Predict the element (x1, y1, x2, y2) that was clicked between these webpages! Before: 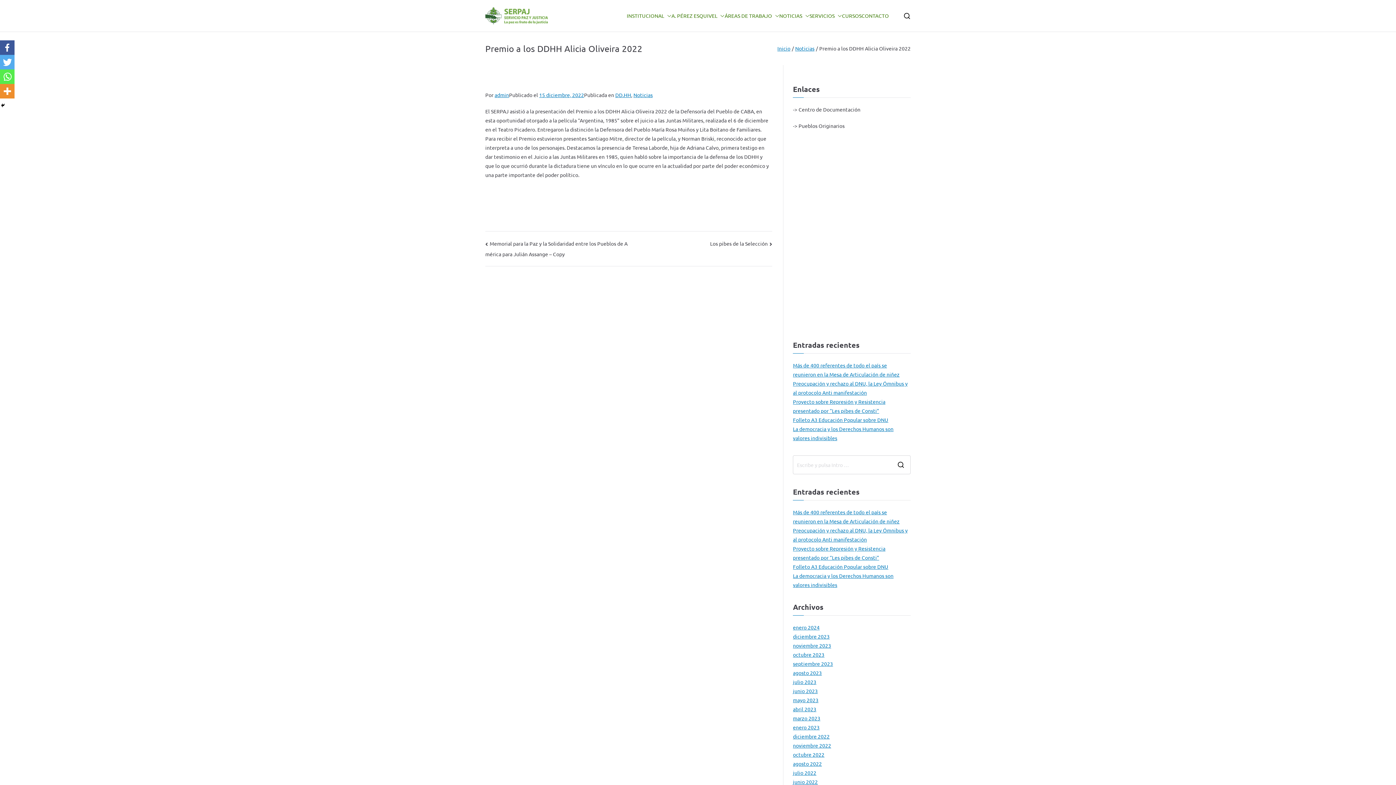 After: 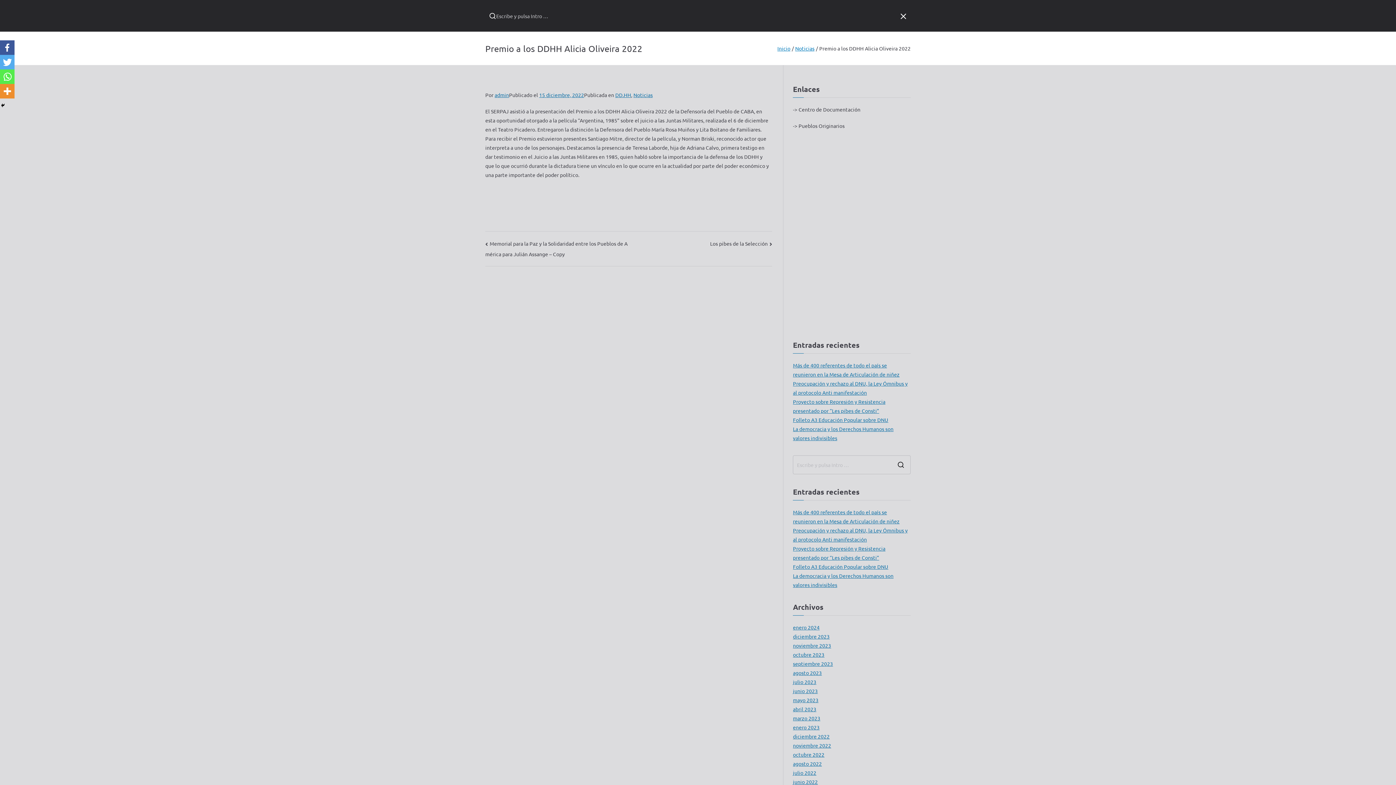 Action: bbox: (903, 12, 910, 19)